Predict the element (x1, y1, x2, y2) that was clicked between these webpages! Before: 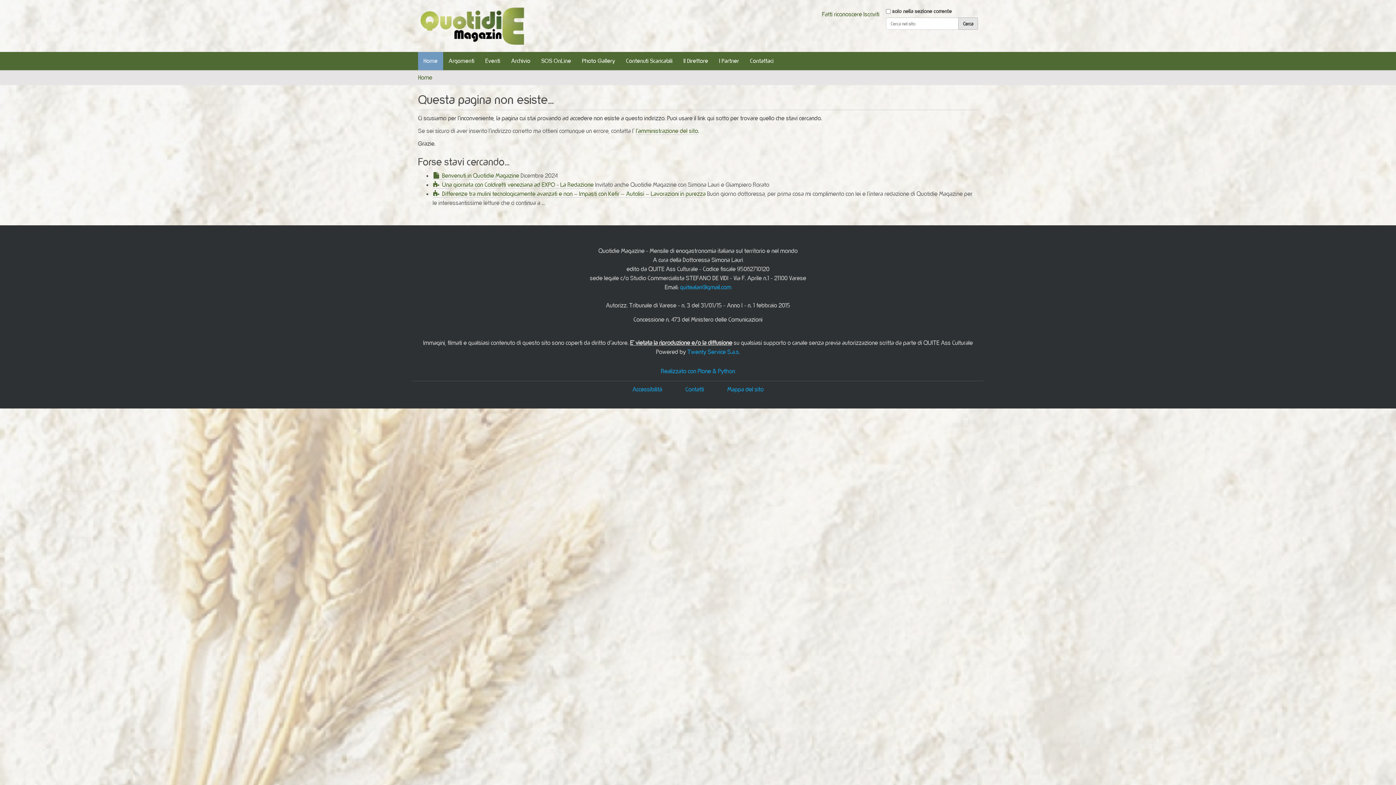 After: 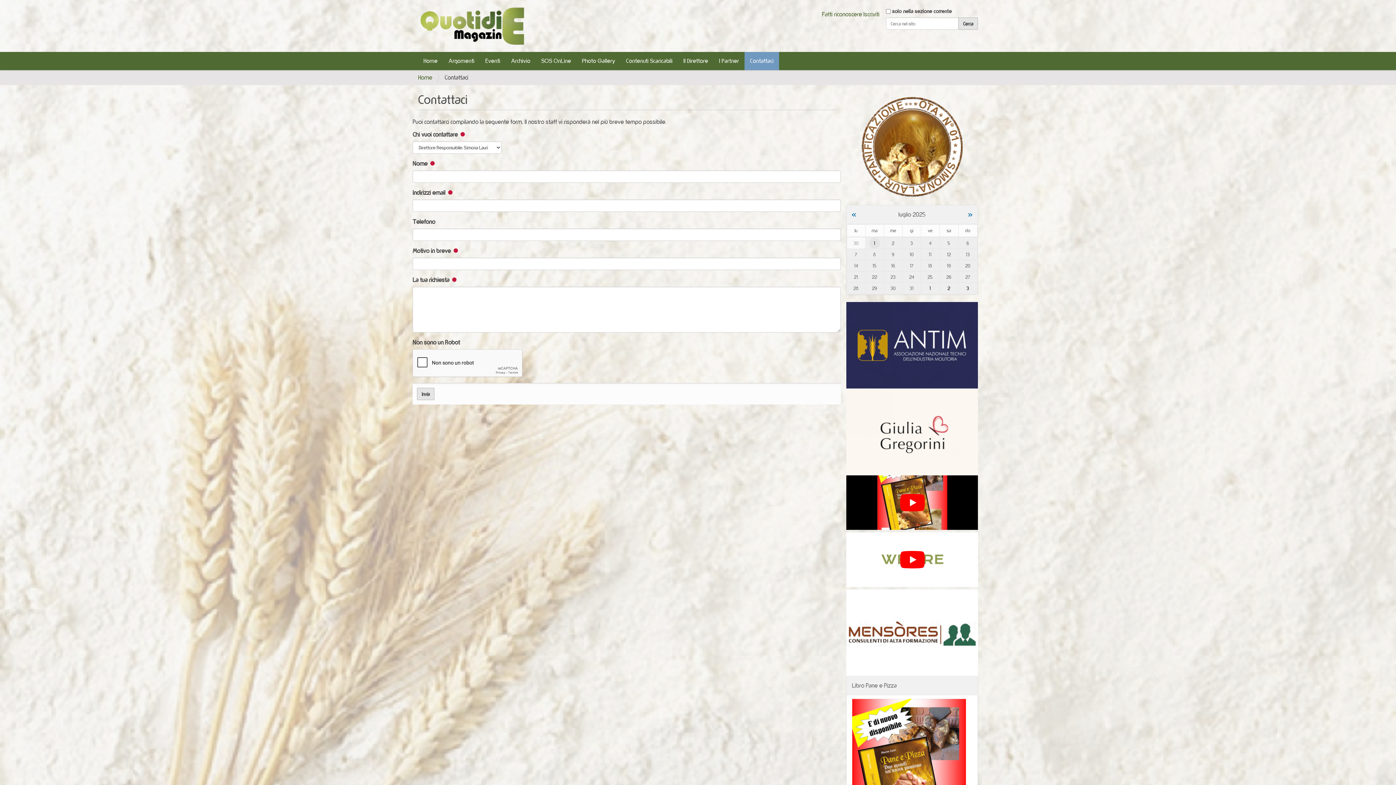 Action: label: Contattaci bbox: (744, 52, 779, 70)